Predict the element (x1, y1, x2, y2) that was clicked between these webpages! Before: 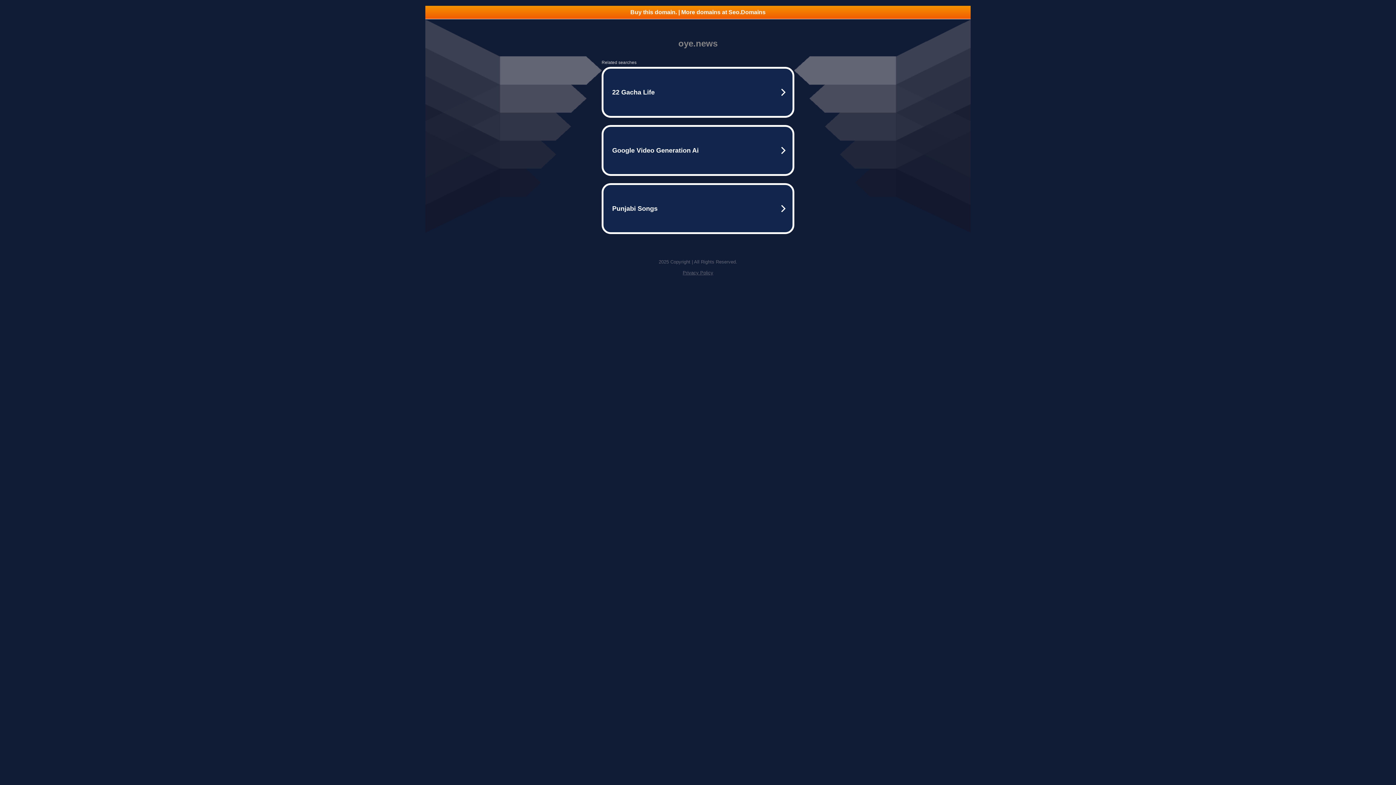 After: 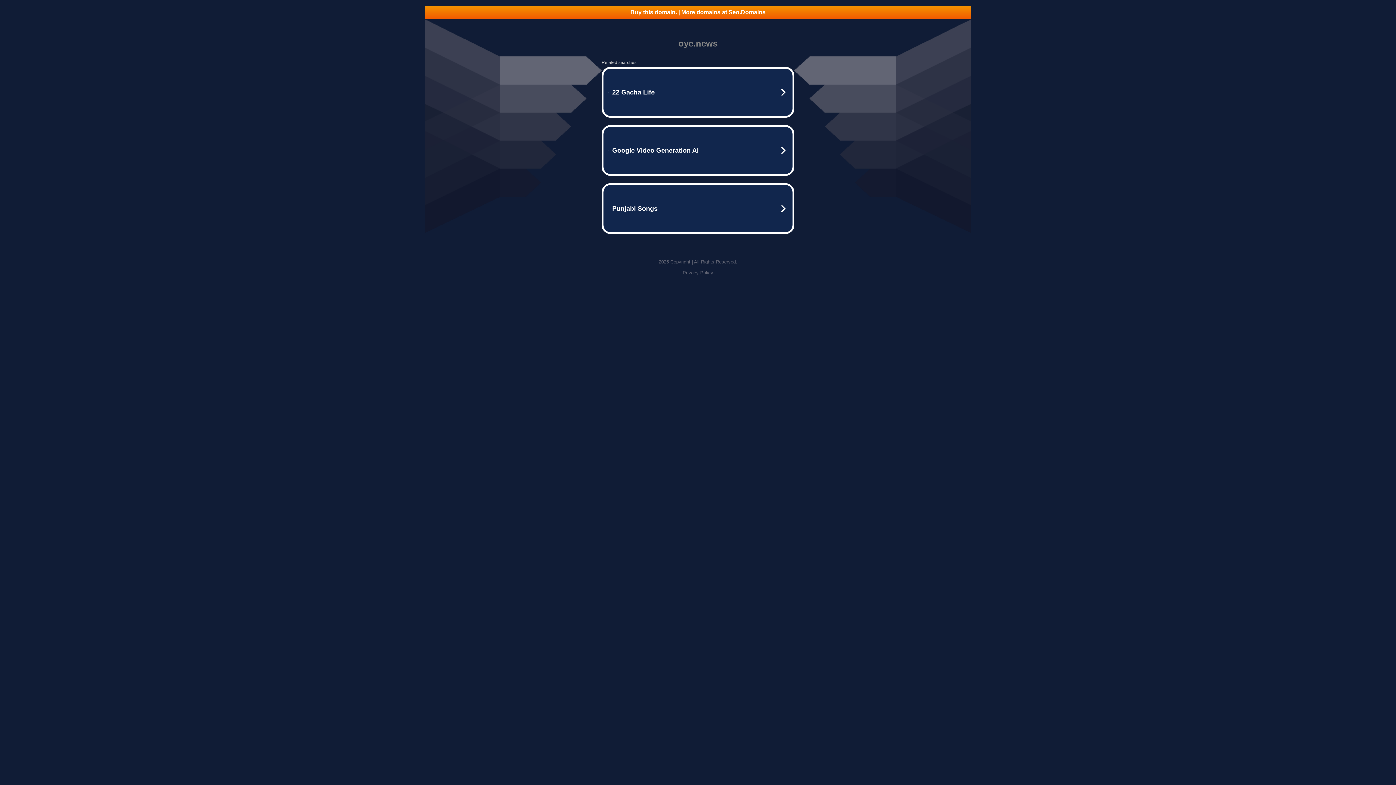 Action: bbox: (425, 5, 970, 18) label: Buy this domain. | More domains at Seo.Domains